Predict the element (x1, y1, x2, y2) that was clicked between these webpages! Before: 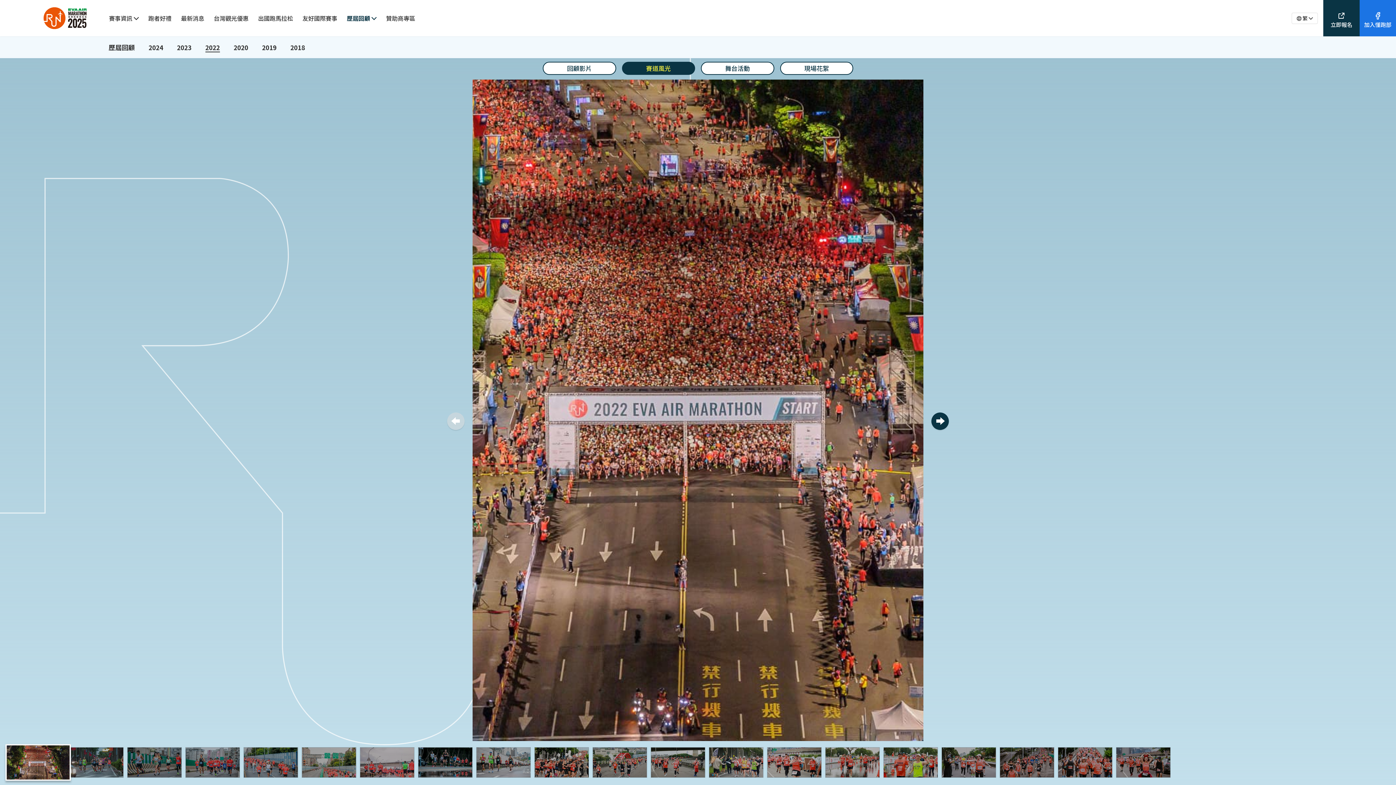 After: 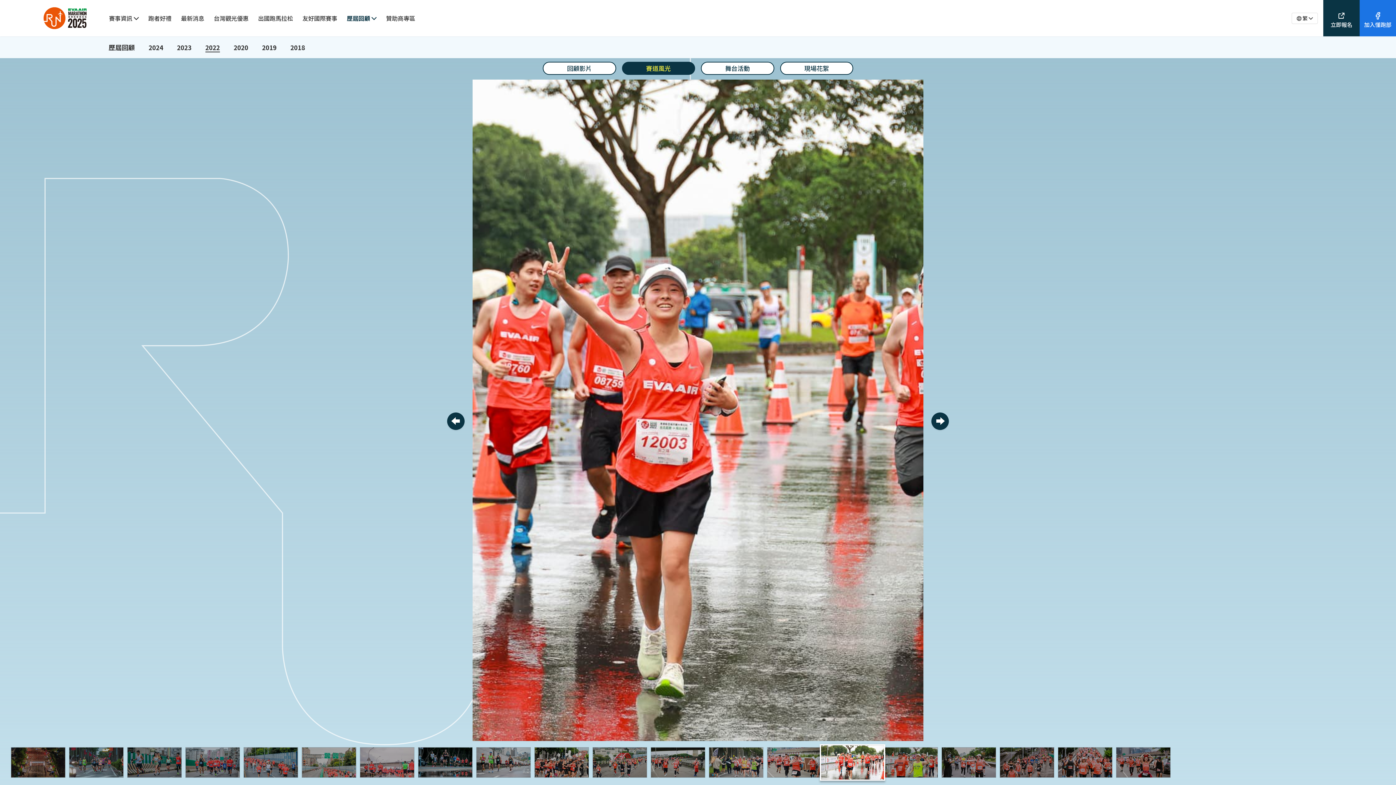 Action: bbox: (825, 747, 883, 778)